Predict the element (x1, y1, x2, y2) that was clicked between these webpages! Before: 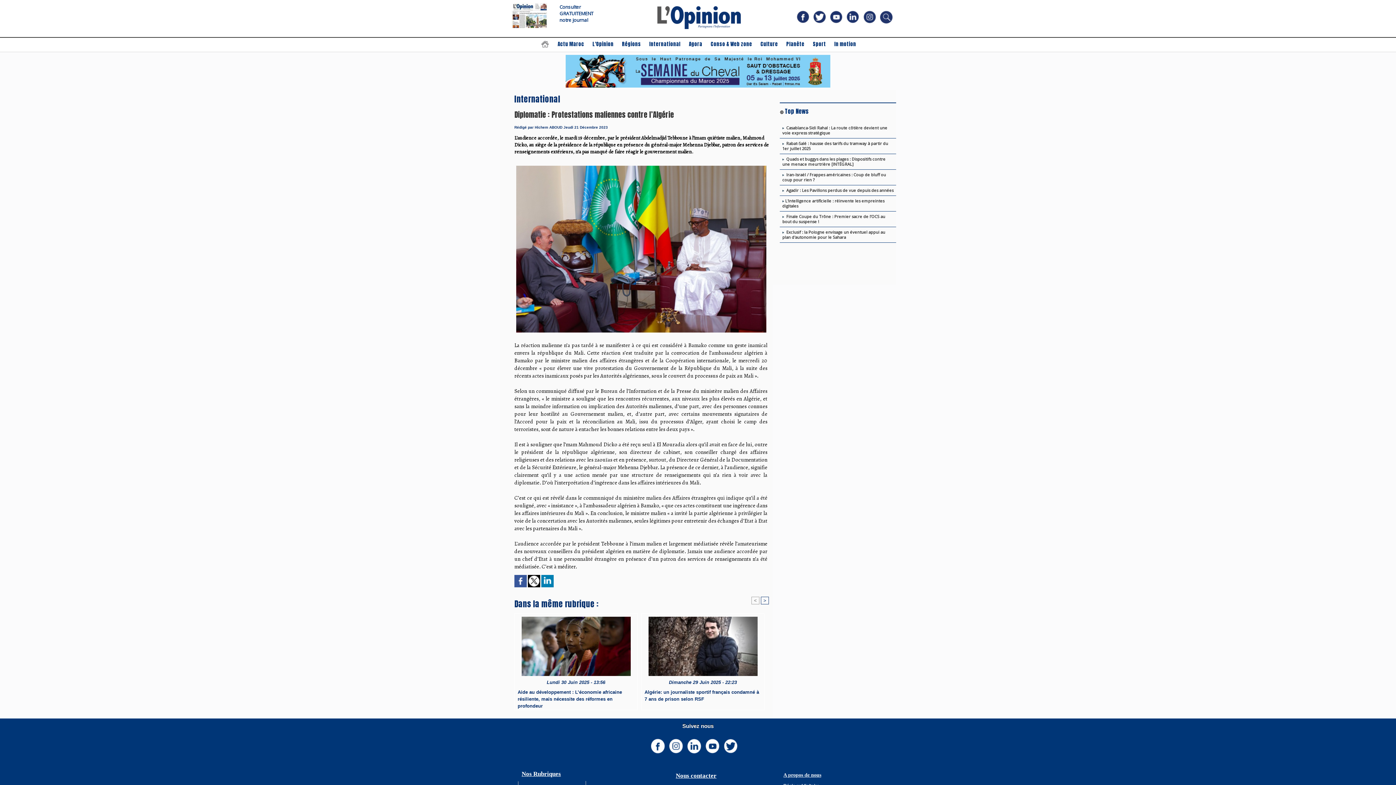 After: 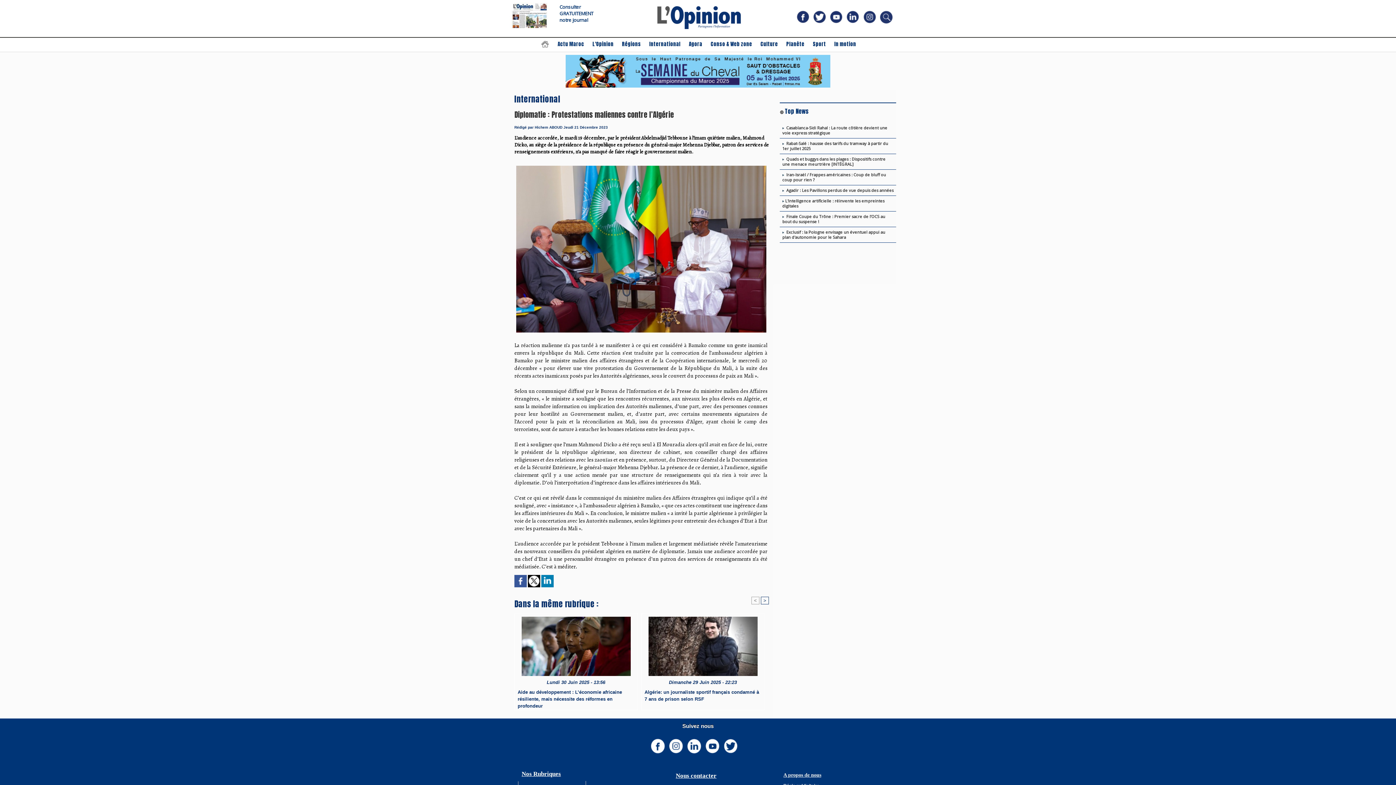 Action: bbox: (828, 9, 844, 28)